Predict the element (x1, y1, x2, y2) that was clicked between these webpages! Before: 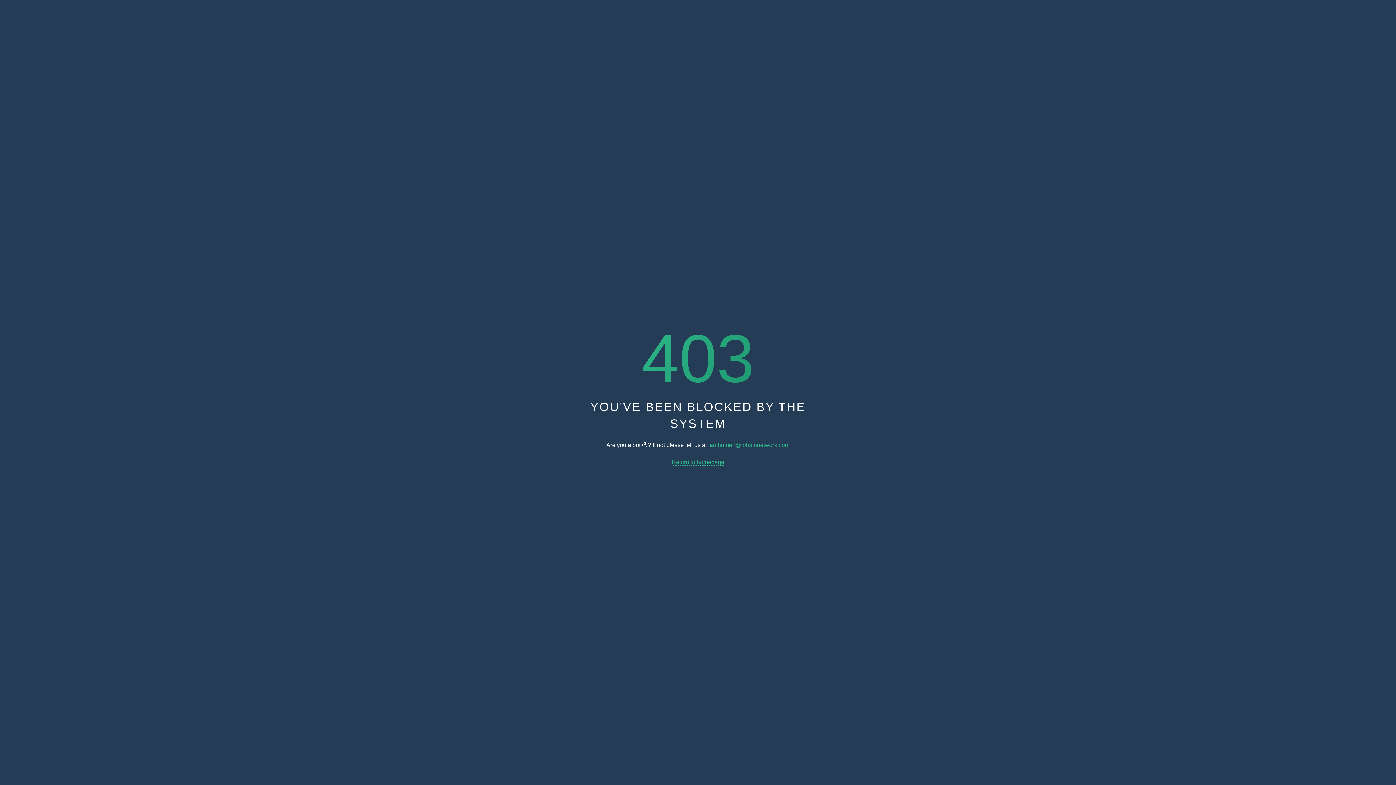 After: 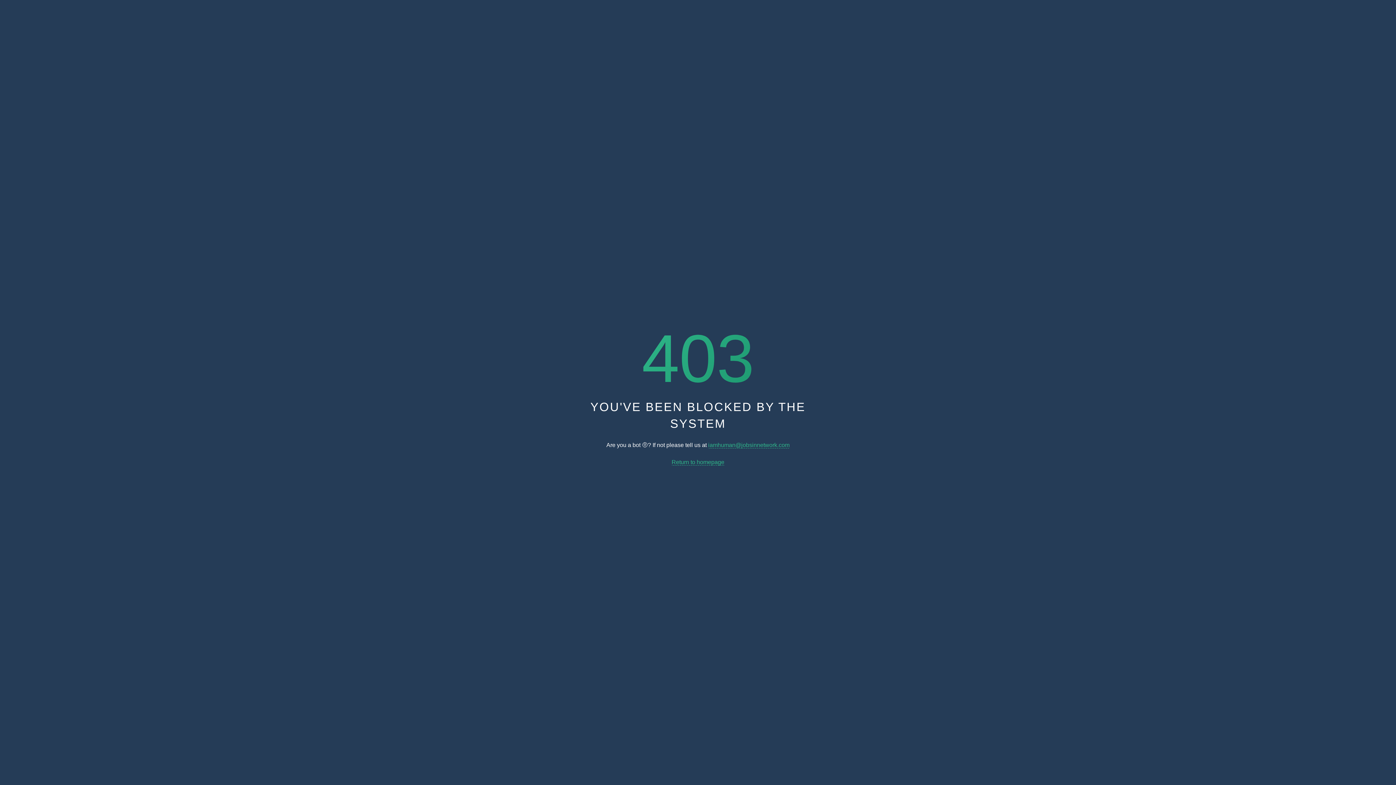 Action: bbox: (708, 442, 789, 448) label: iamhuman@jobsinnetwork.com